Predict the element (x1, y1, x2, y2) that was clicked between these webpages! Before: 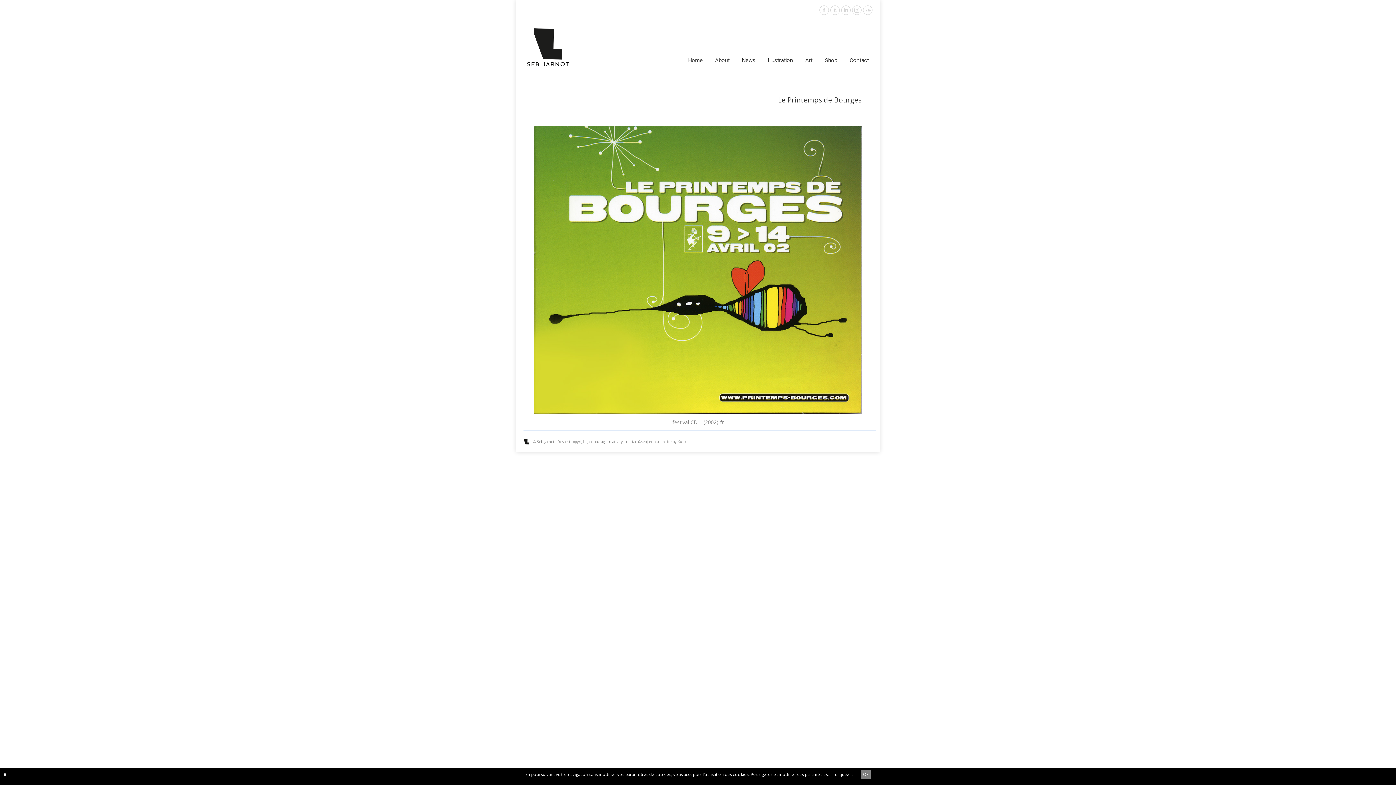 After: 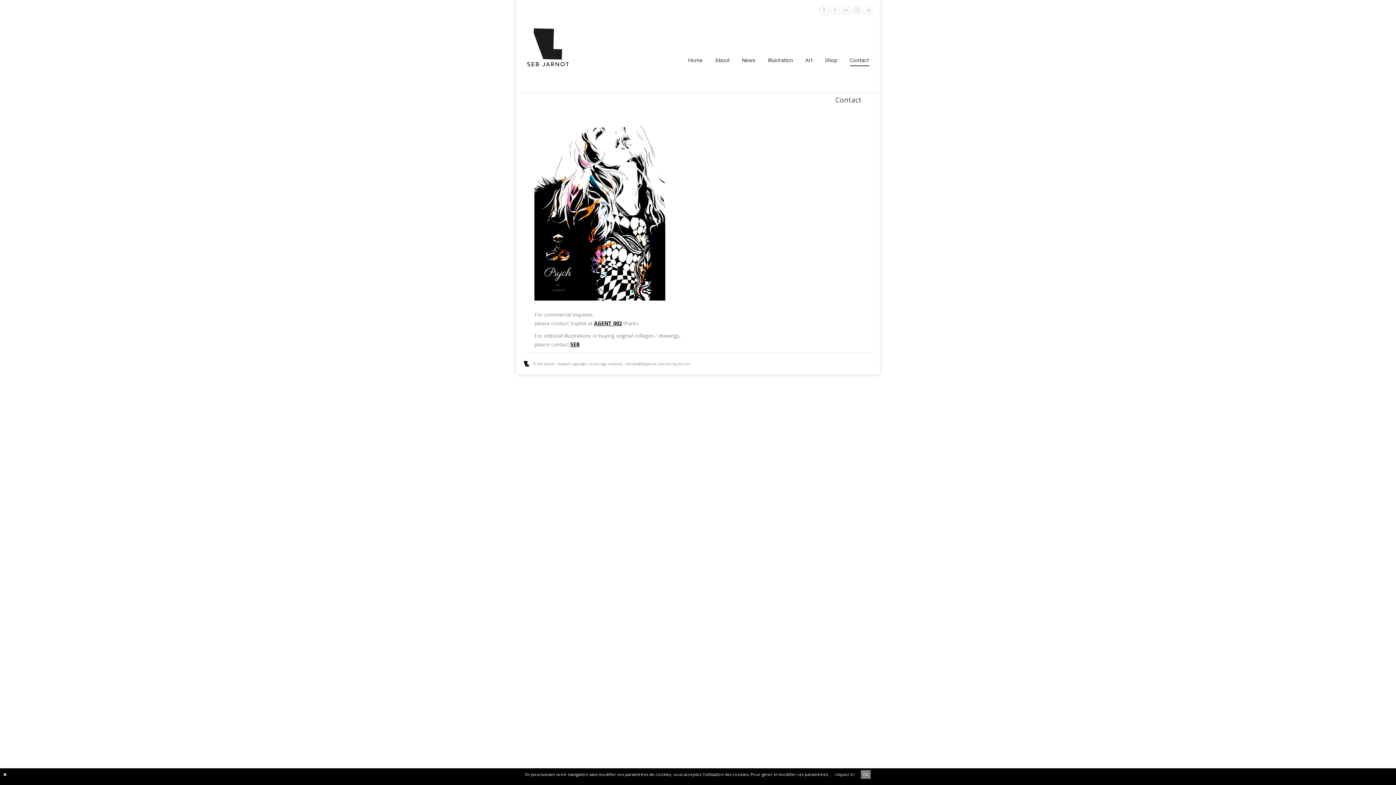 Action: bbox: (847, 55, 876, 65) label: Contact